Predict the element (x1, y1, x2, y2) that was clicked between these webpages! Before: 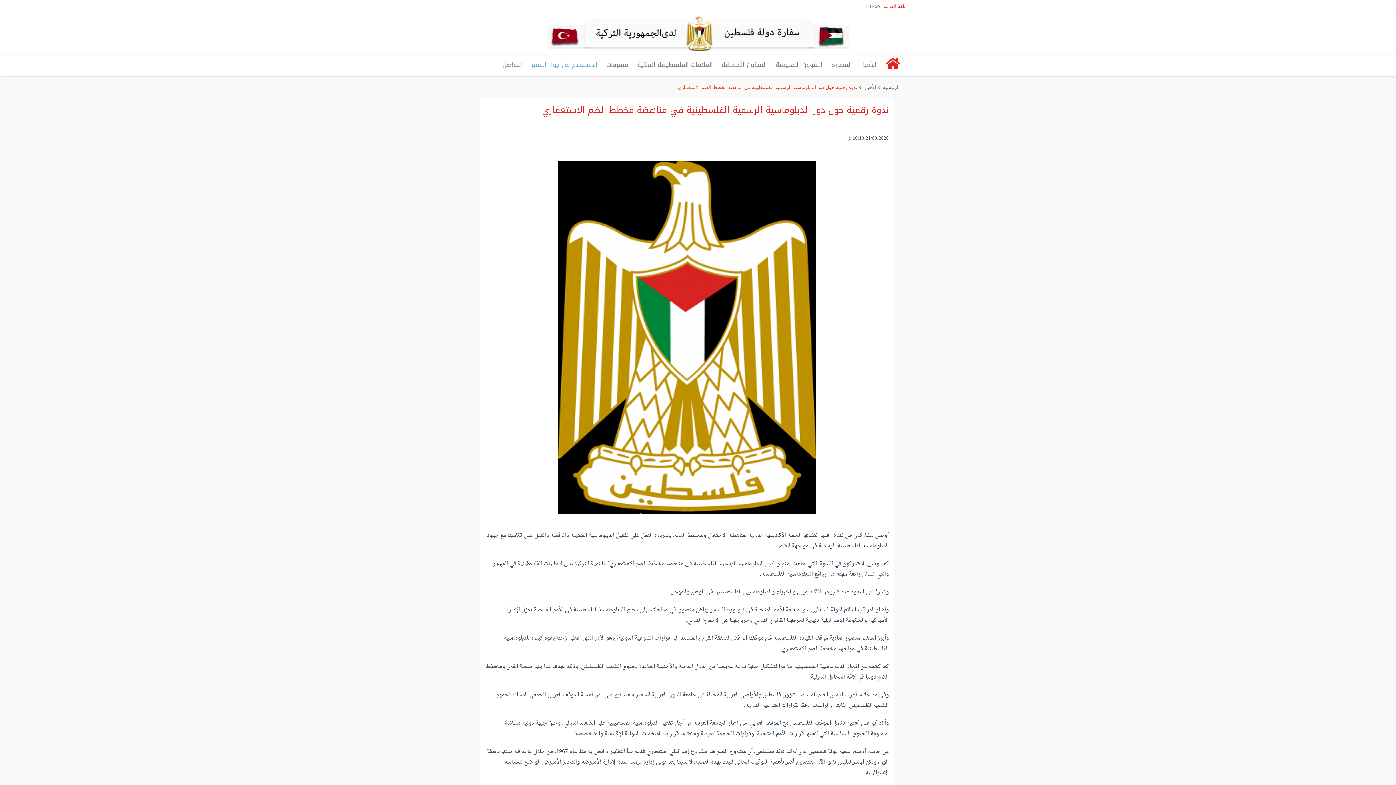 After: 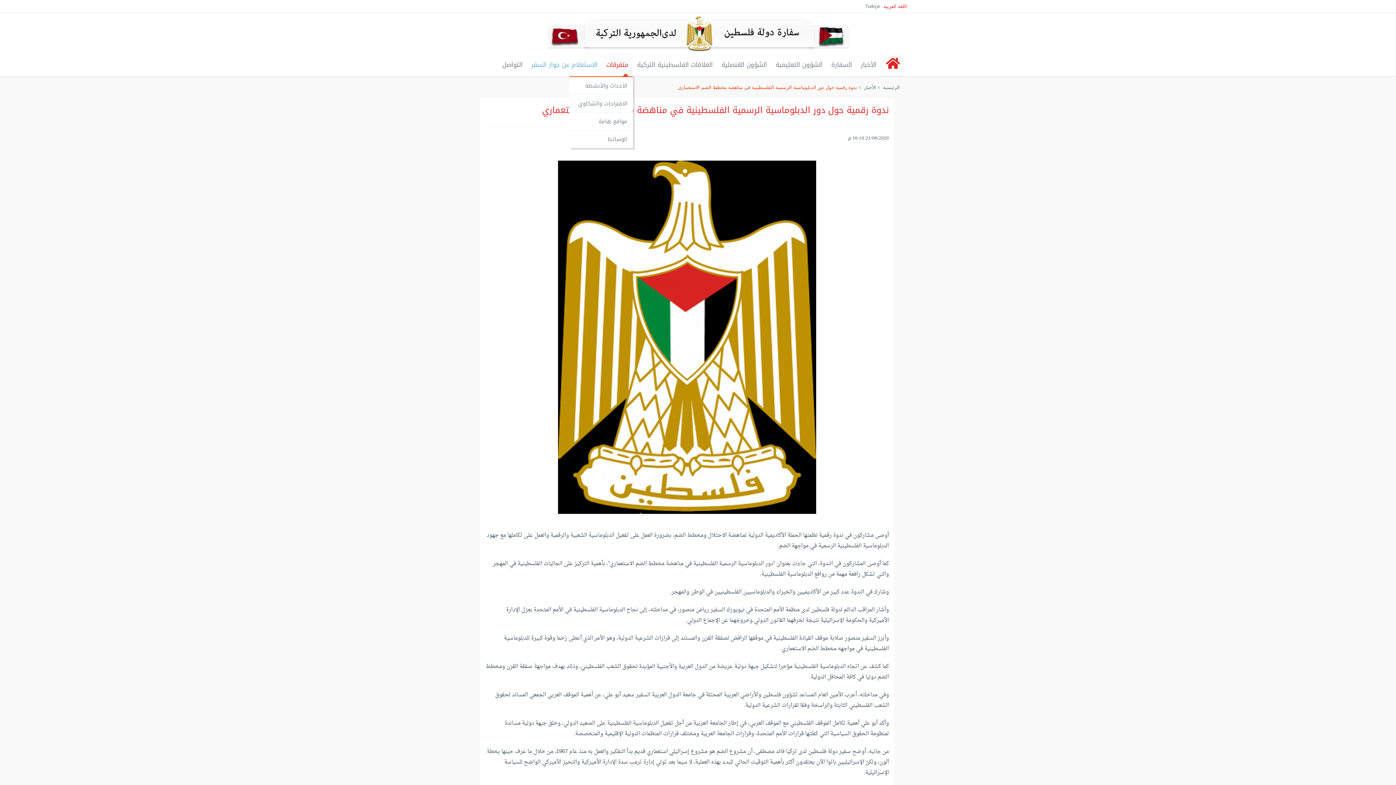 Action: label: متفرقات bbox: (602, 54, 632, 75)